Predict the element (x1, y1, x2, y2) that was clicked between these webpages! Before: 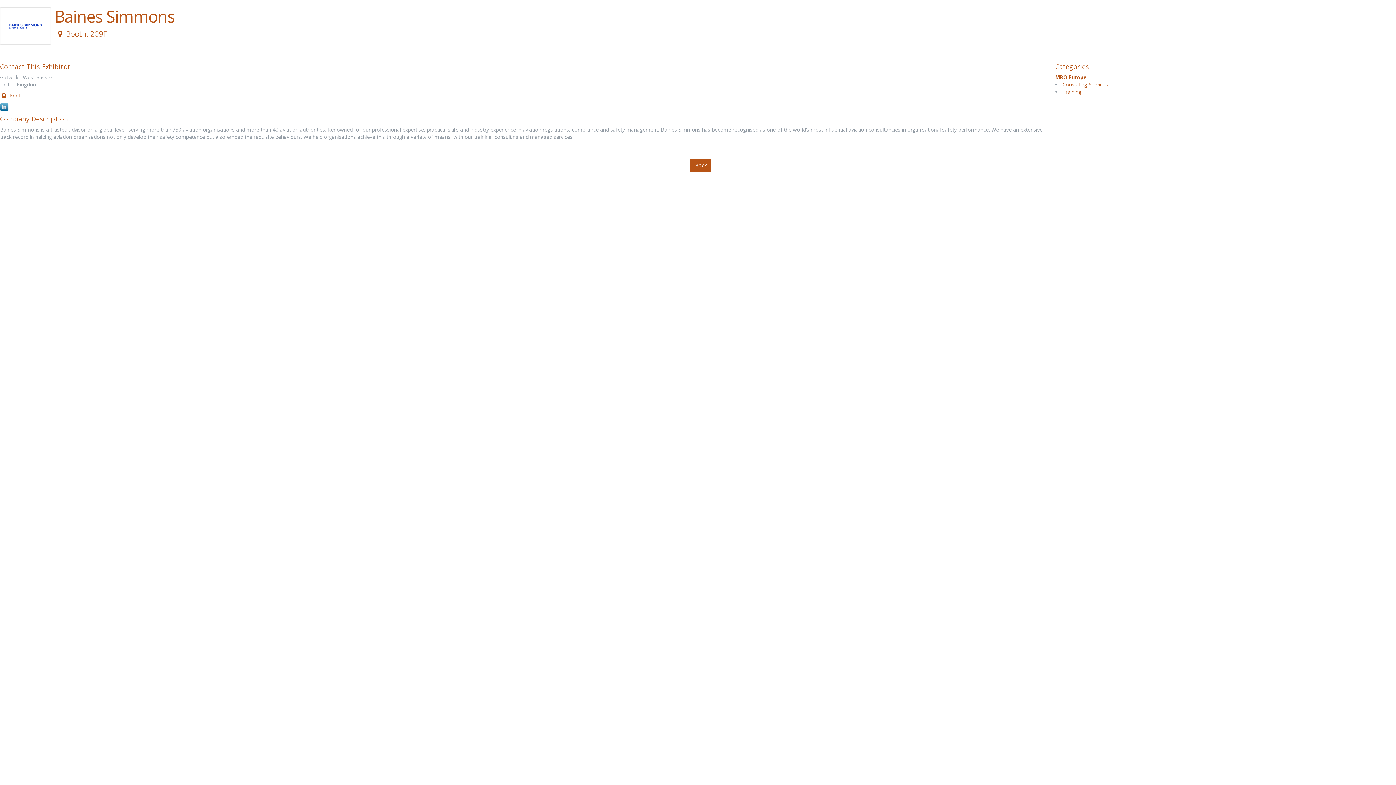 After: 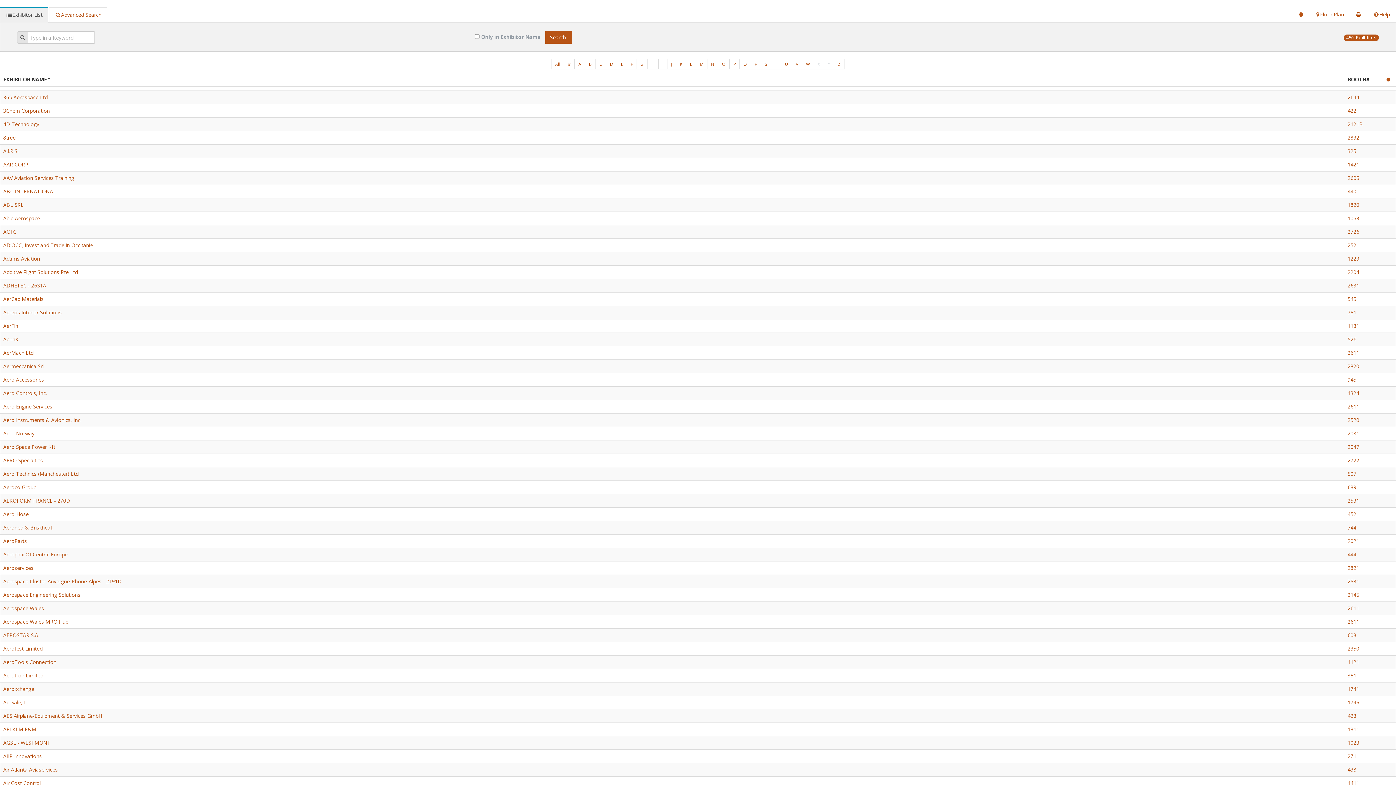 Action: label: Back bbox: (690, 159, 711, 171)